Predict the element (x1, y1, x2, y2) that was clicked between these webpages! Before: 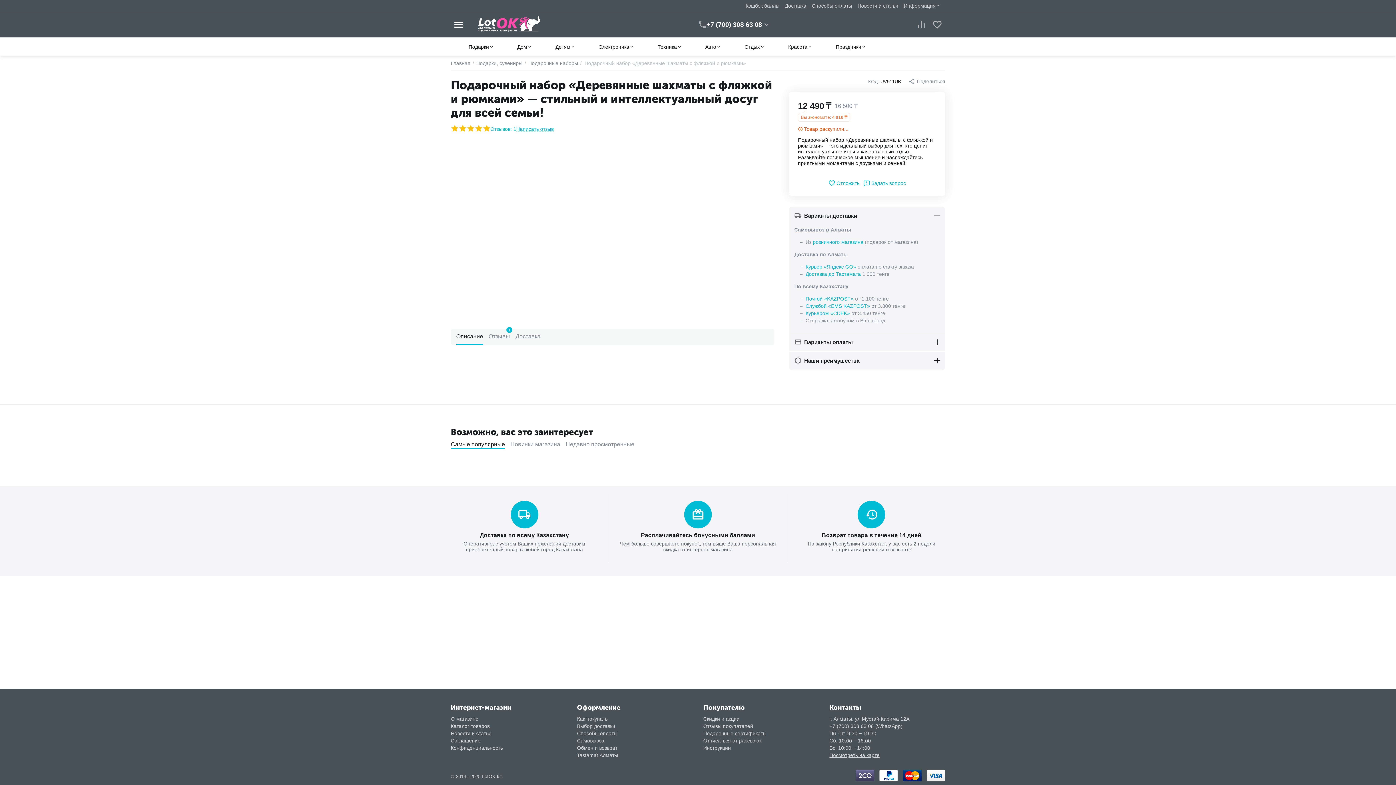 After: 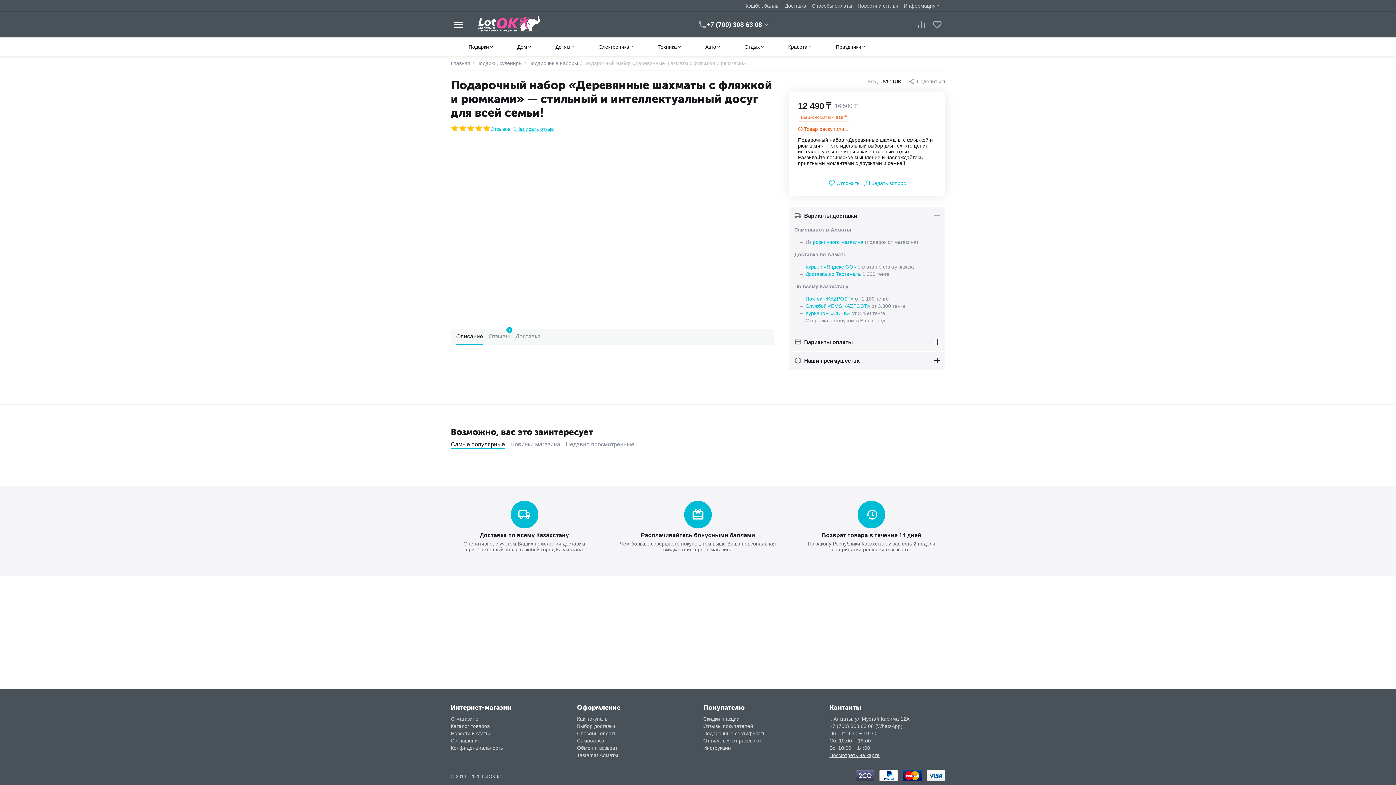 Action: label: Расплачивайтесь бонусными баллами bbox: (641, 532, 755, 538)